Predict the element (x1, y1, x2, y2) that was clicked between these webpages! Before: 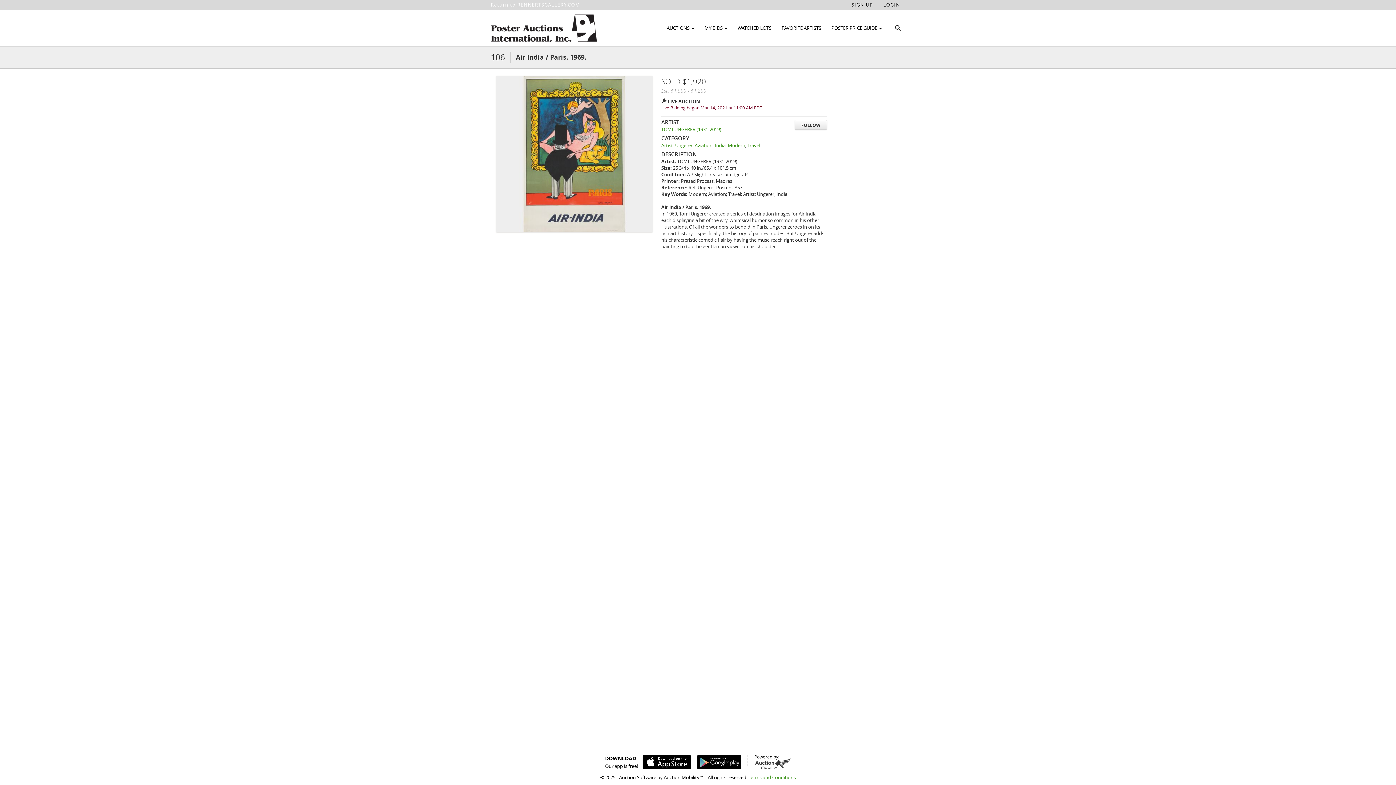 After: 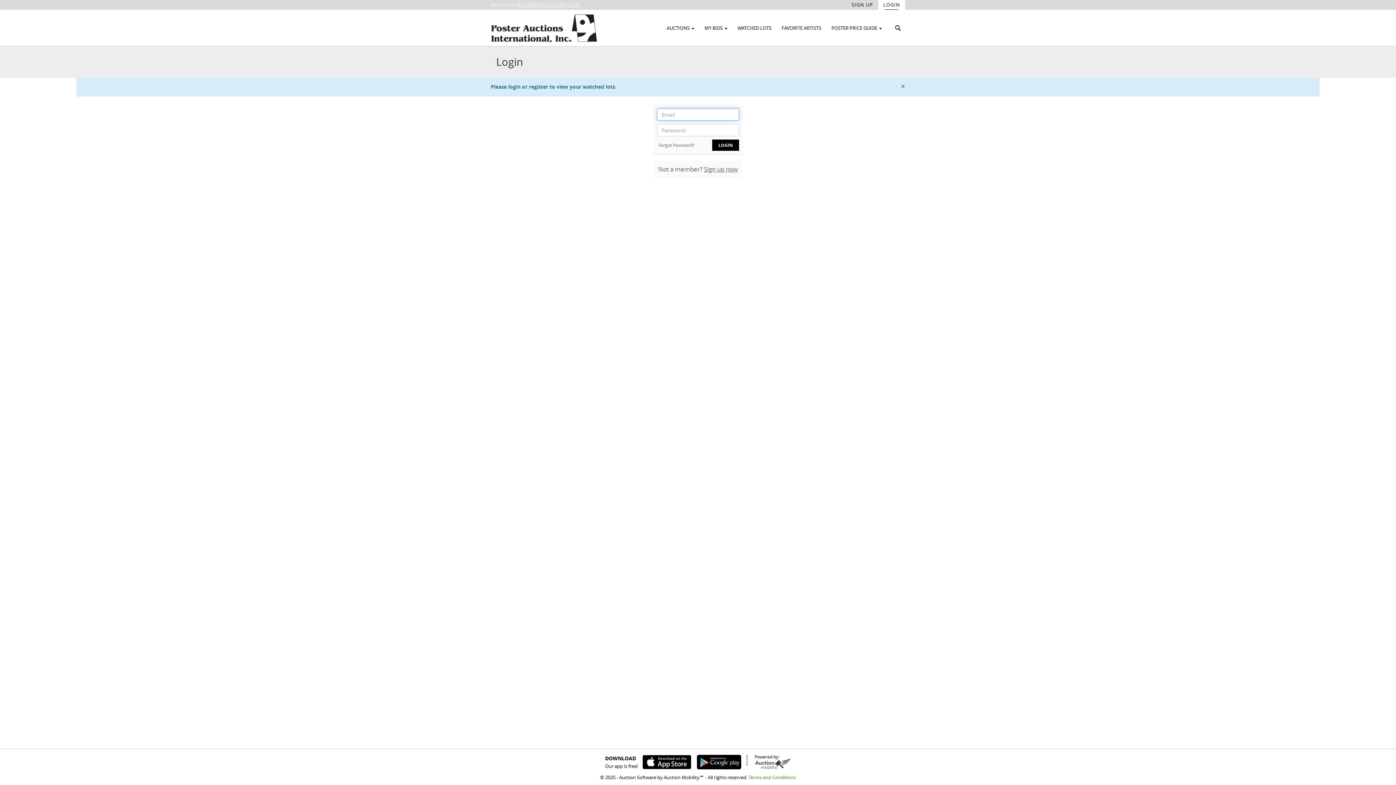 Action: label: WATCHED LOTS bbox: (732, 22, 776, 33)